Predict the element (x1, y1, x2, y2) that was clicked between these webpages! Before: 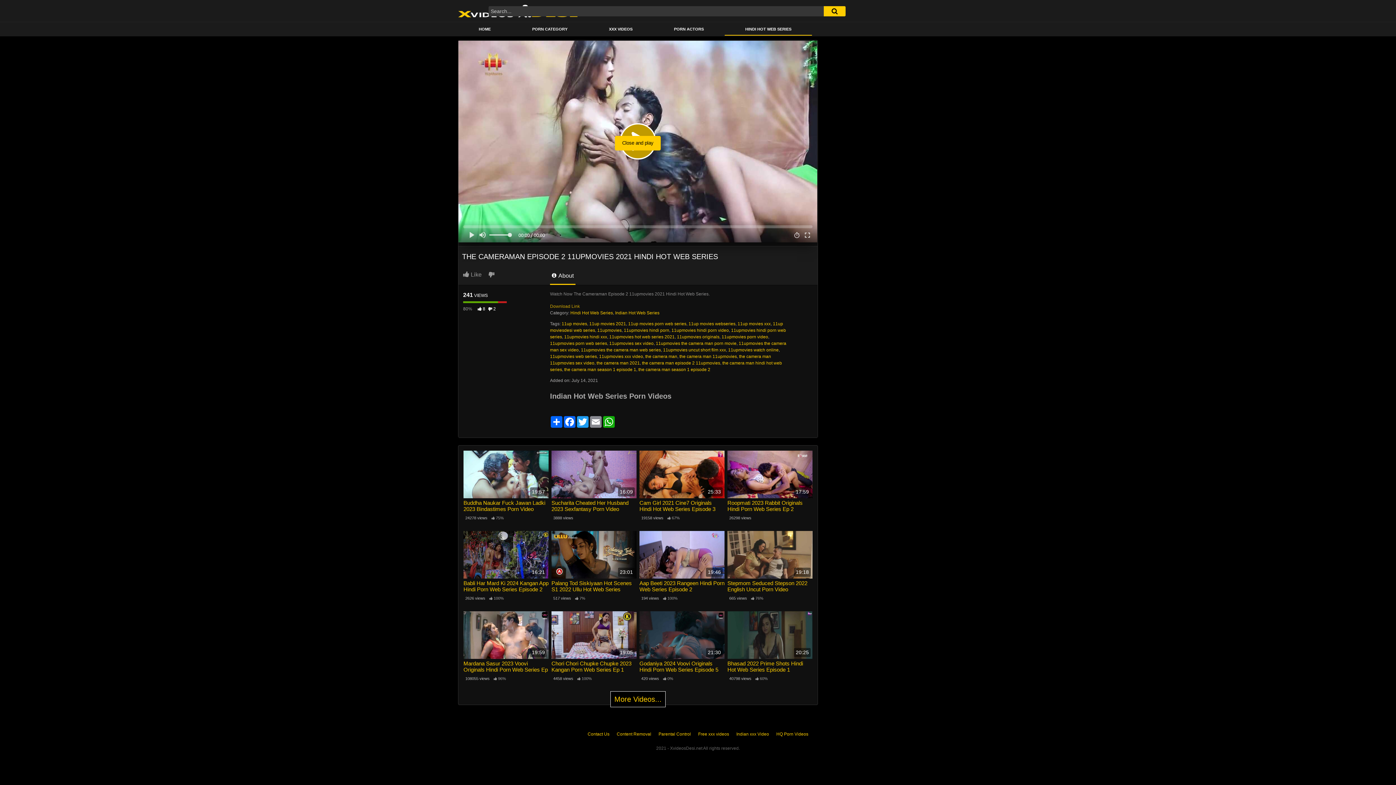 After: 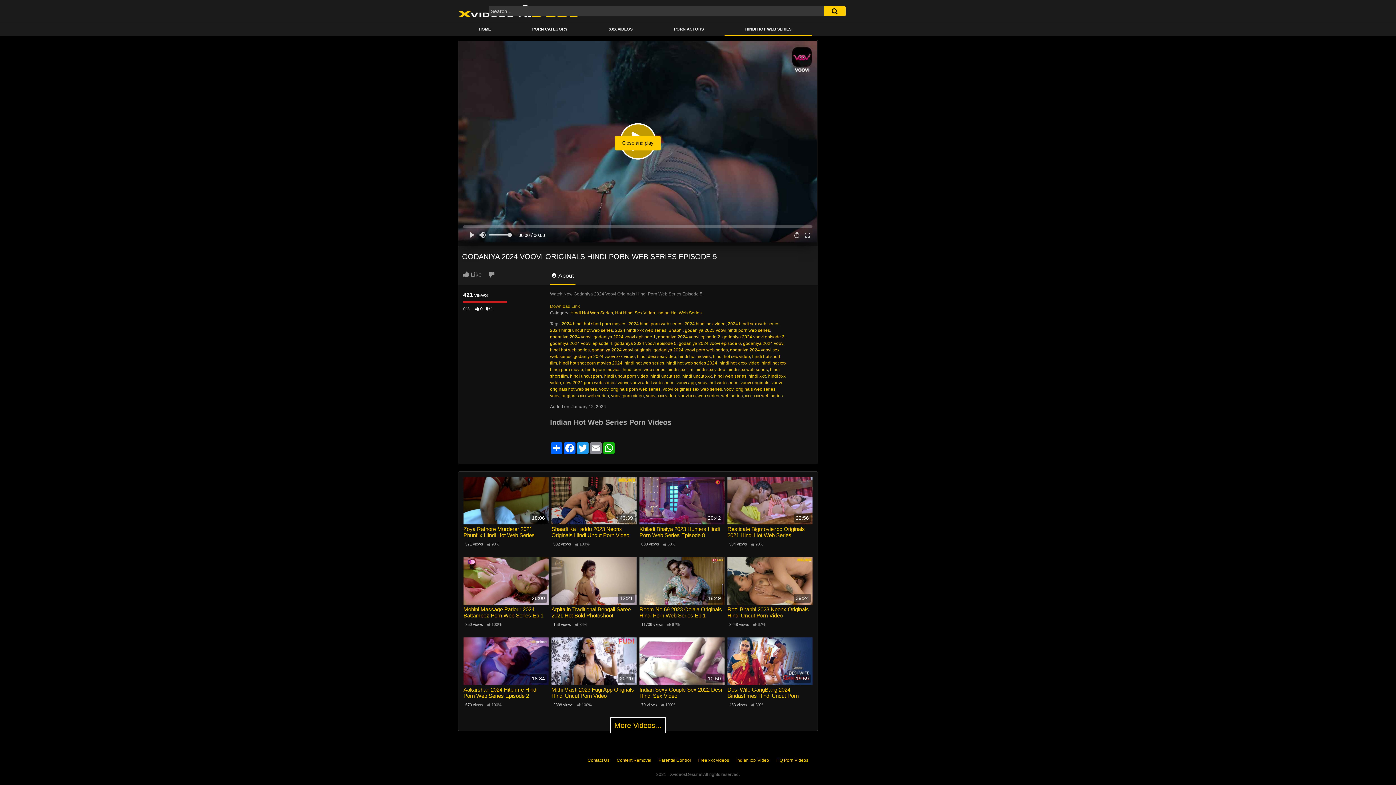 Action: label: Godaniya 2024 Voovi Originals Hindi Porn Web Series Episode 5 bbox: (639, 660, 724, 673)